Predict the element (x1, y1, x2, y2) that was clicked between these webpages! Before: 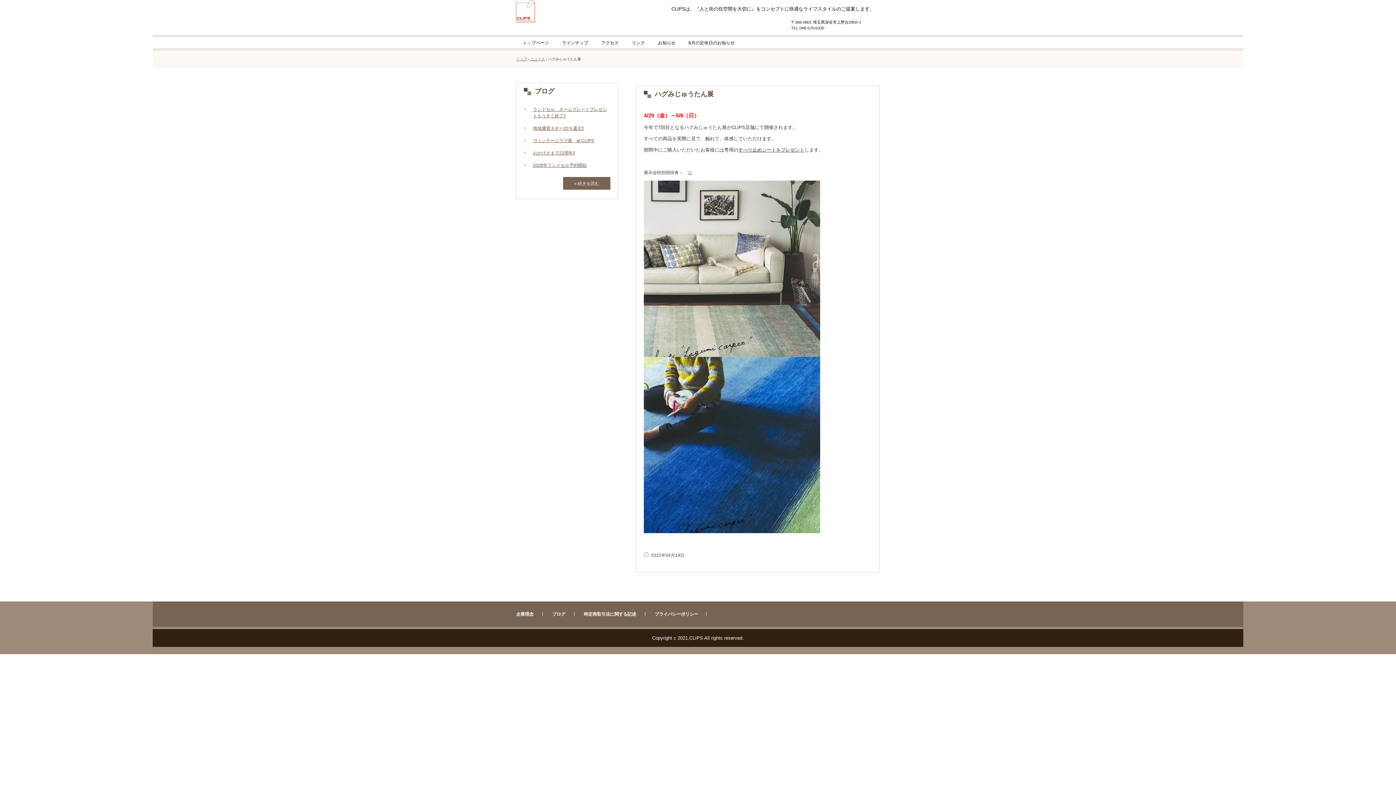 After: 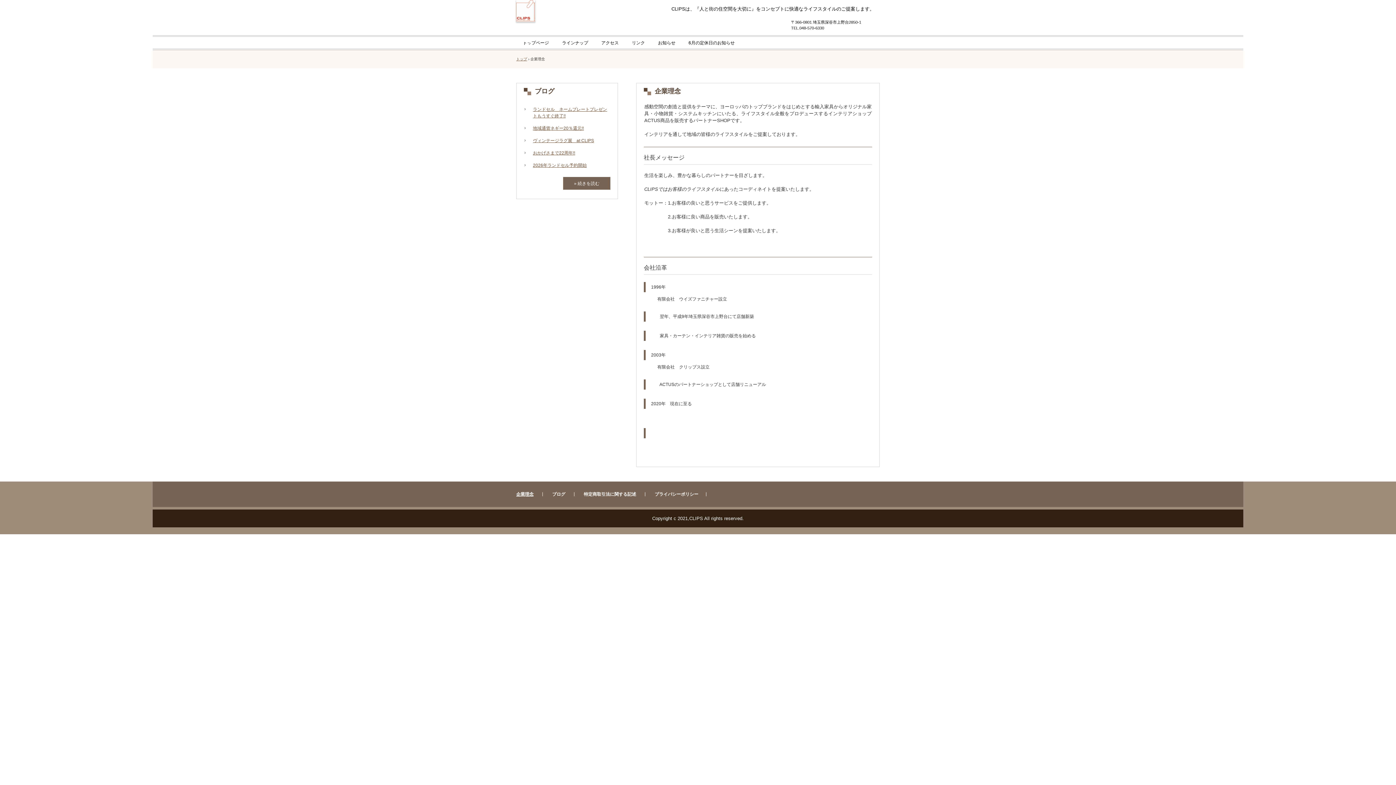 Action: label: 企業理念 bbox: (516, 605, 533, 623)